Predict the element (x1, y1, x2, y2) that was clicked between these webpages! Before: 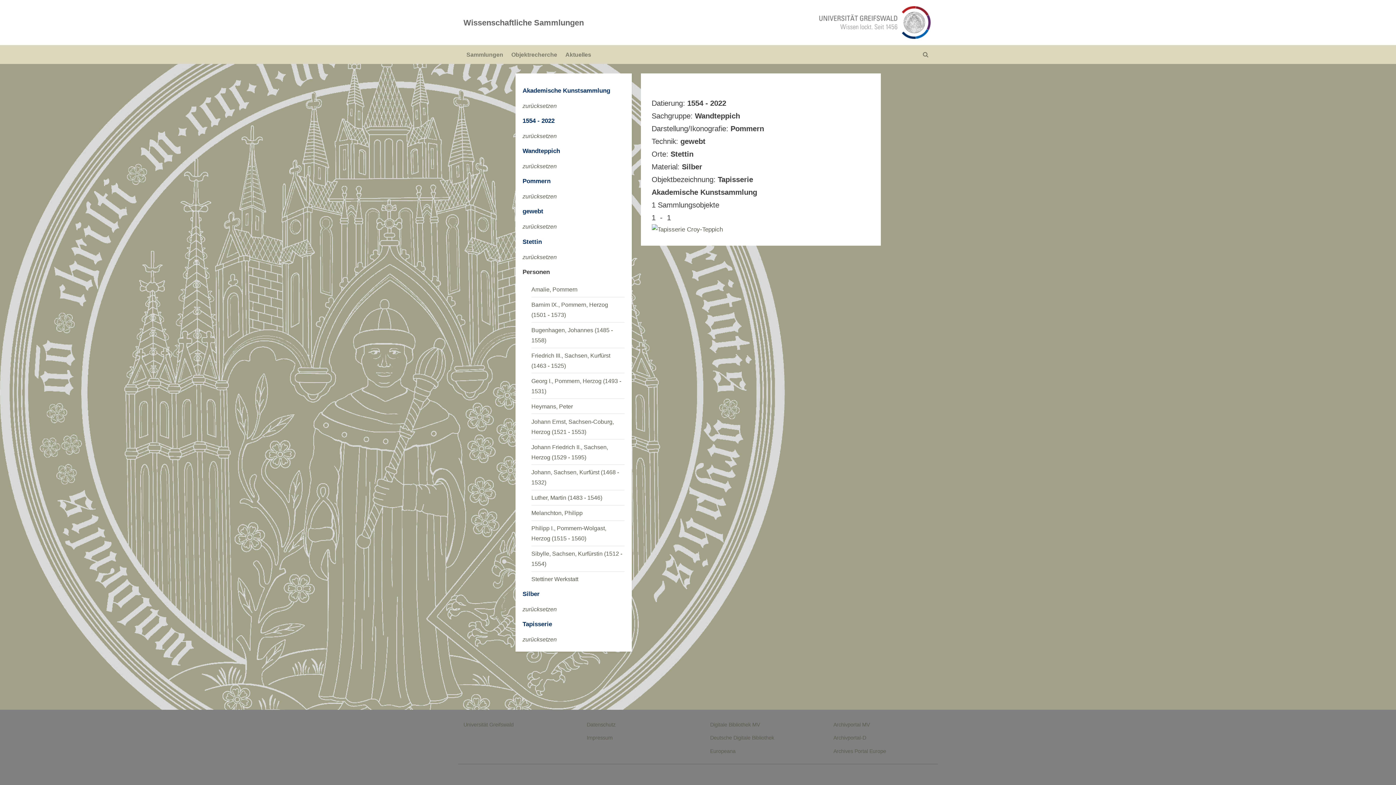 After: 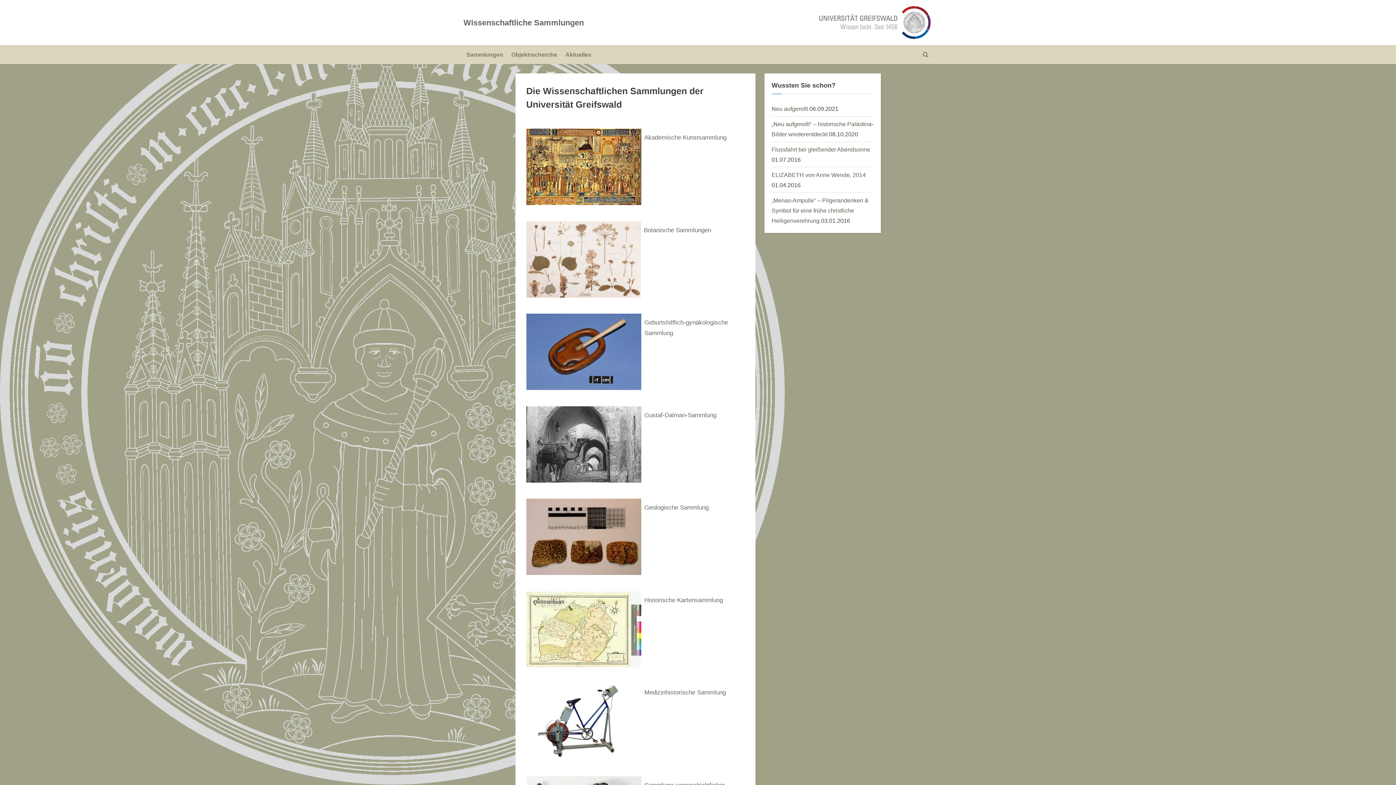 Action: label: Wissenschaftliche Sammlungen bbox: (463, 18, 584, 27)